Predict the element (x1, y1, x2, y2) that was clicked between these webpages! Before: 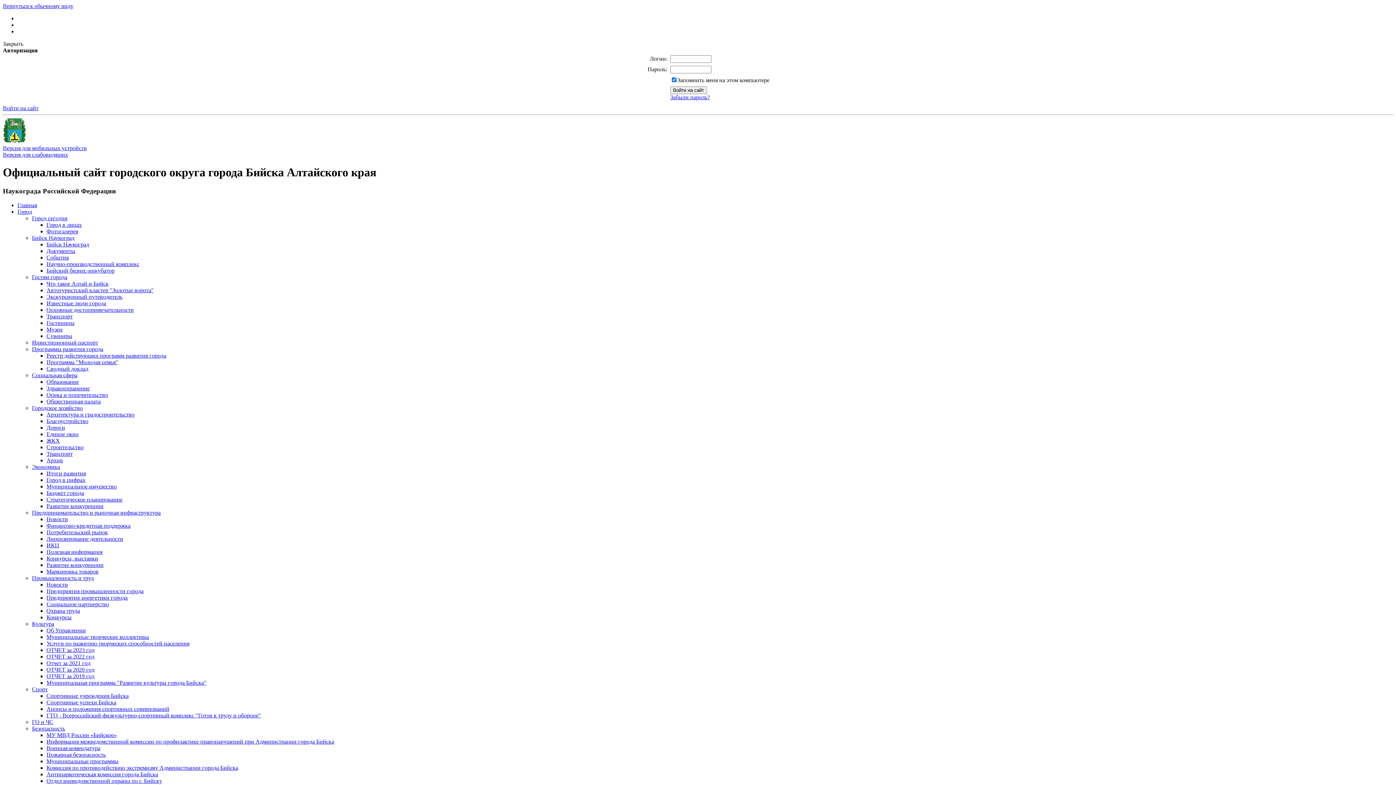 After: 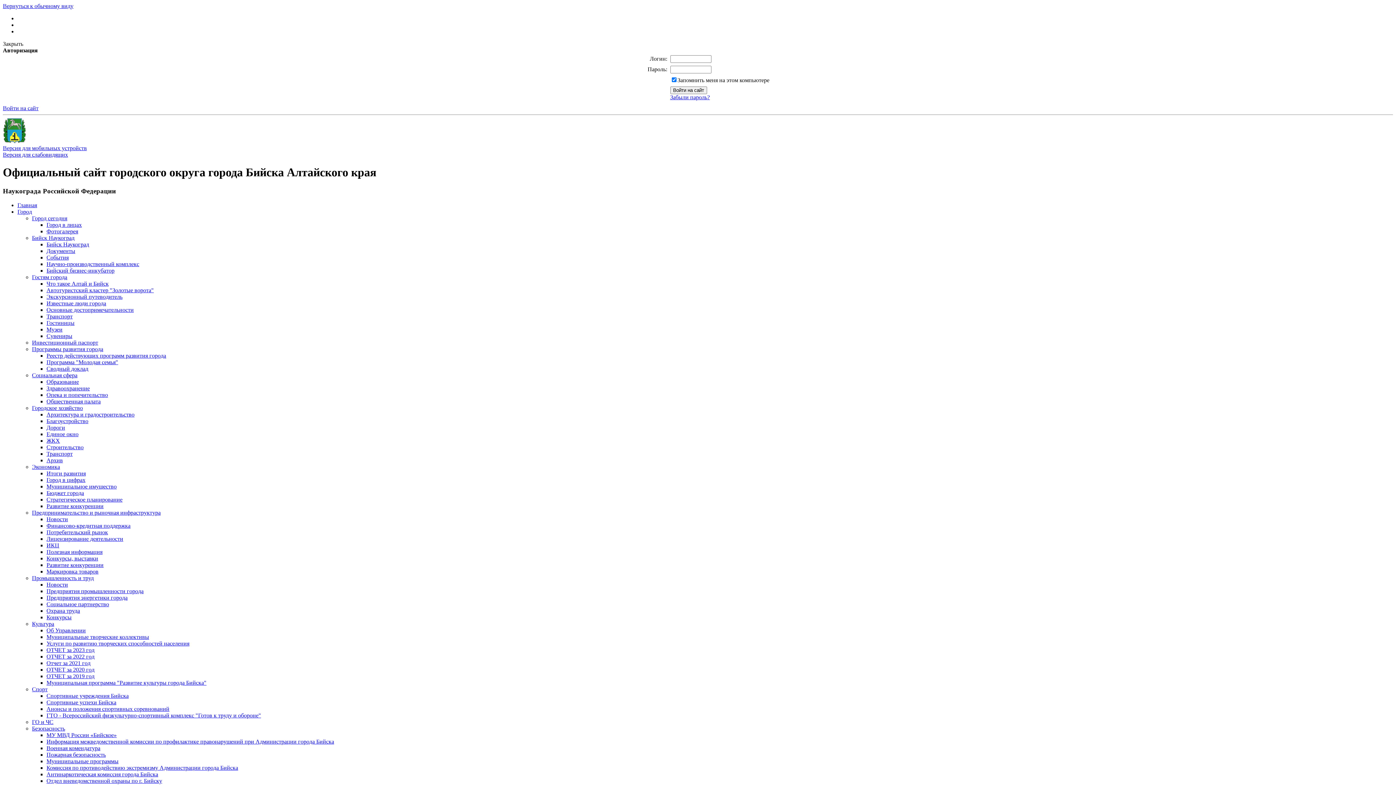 Action: label: Предпринимательство и рыночная инфраструктура bbox: (32, 509, 160, 515)